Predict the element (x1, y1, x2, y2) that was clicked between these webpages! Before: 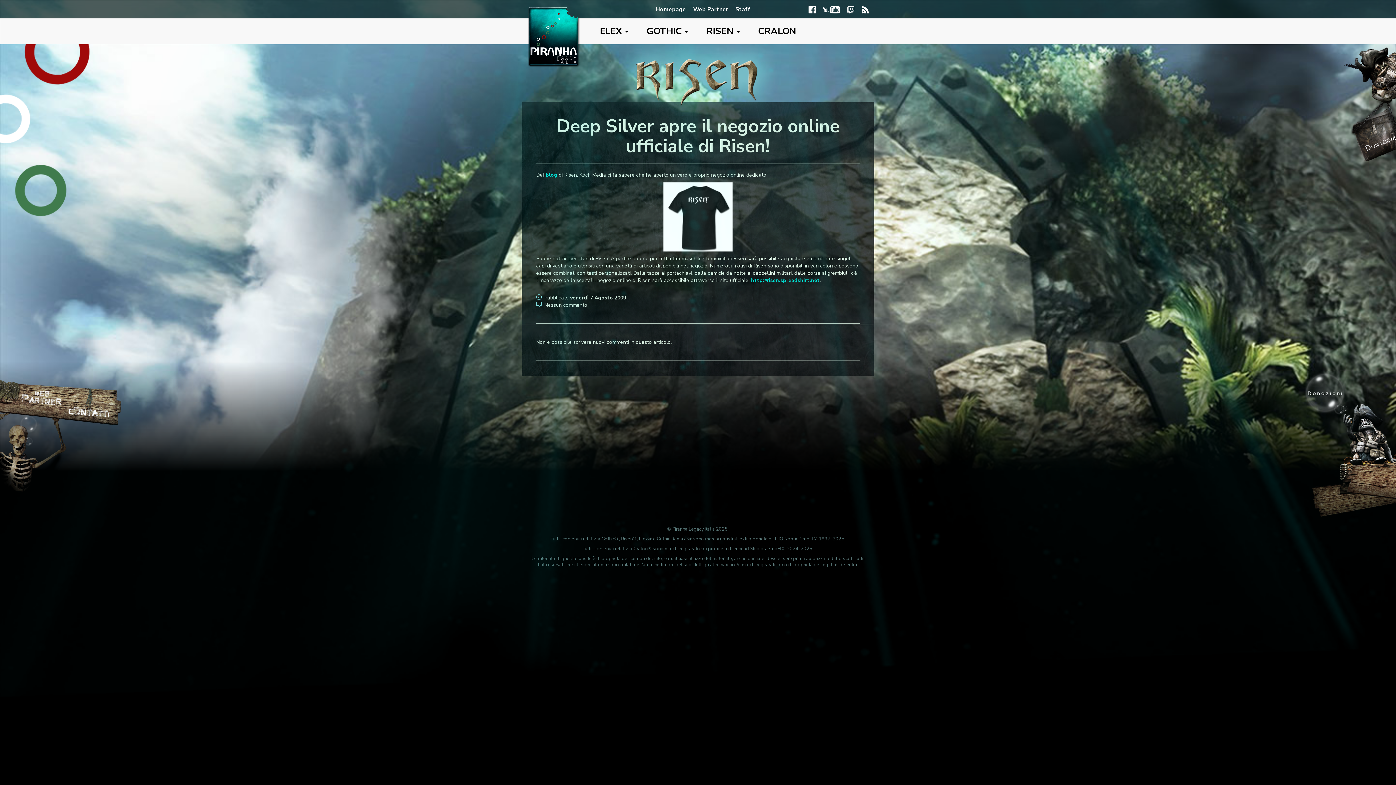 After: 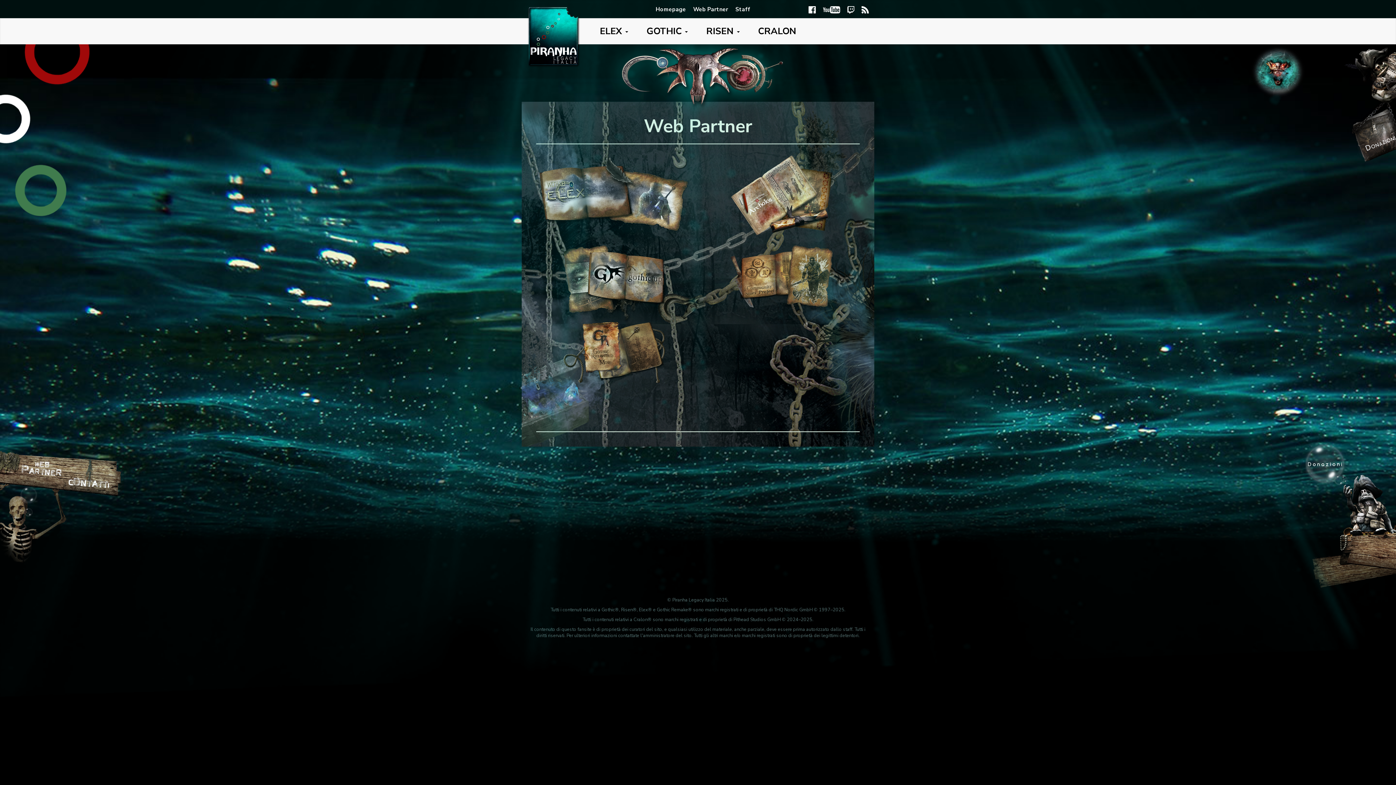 Action: bbox: (7, 384, 56, 418)